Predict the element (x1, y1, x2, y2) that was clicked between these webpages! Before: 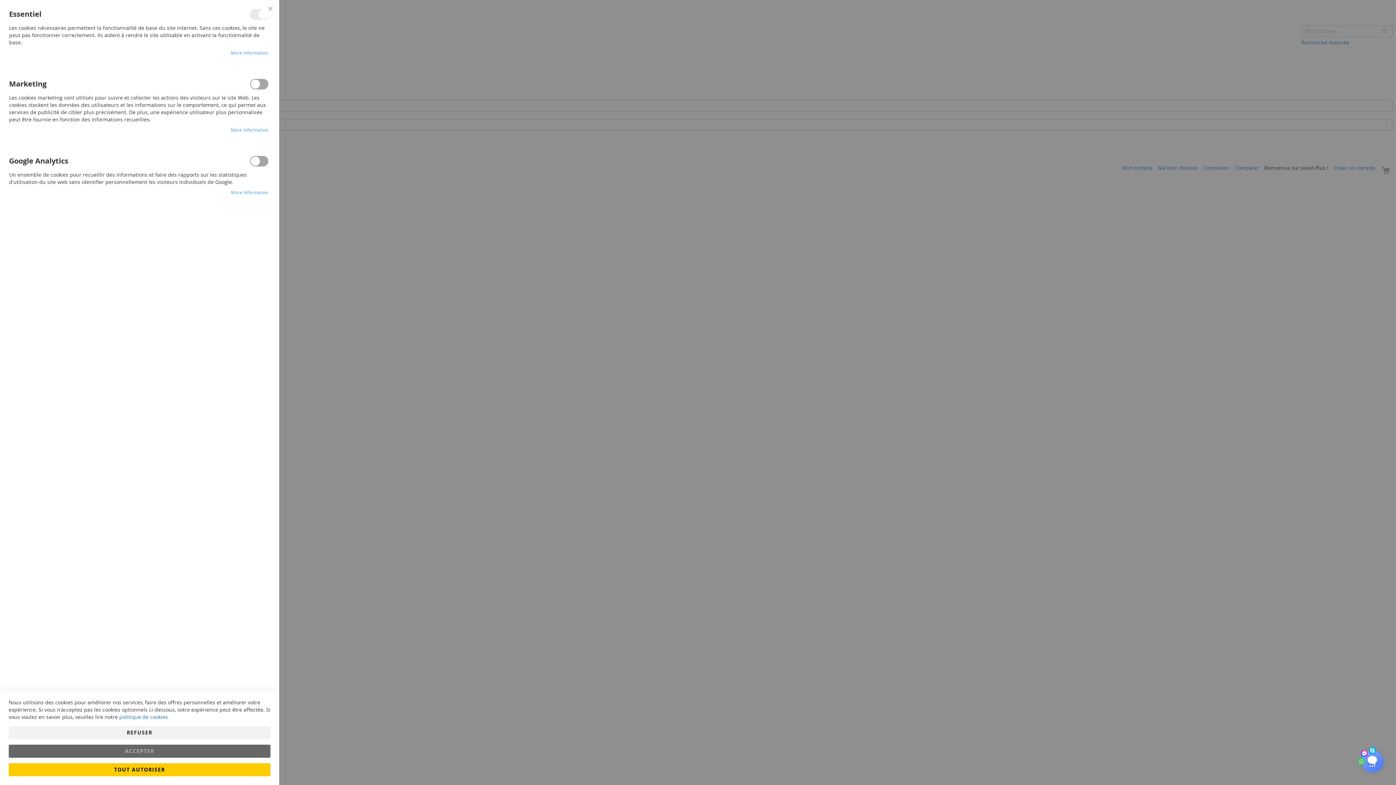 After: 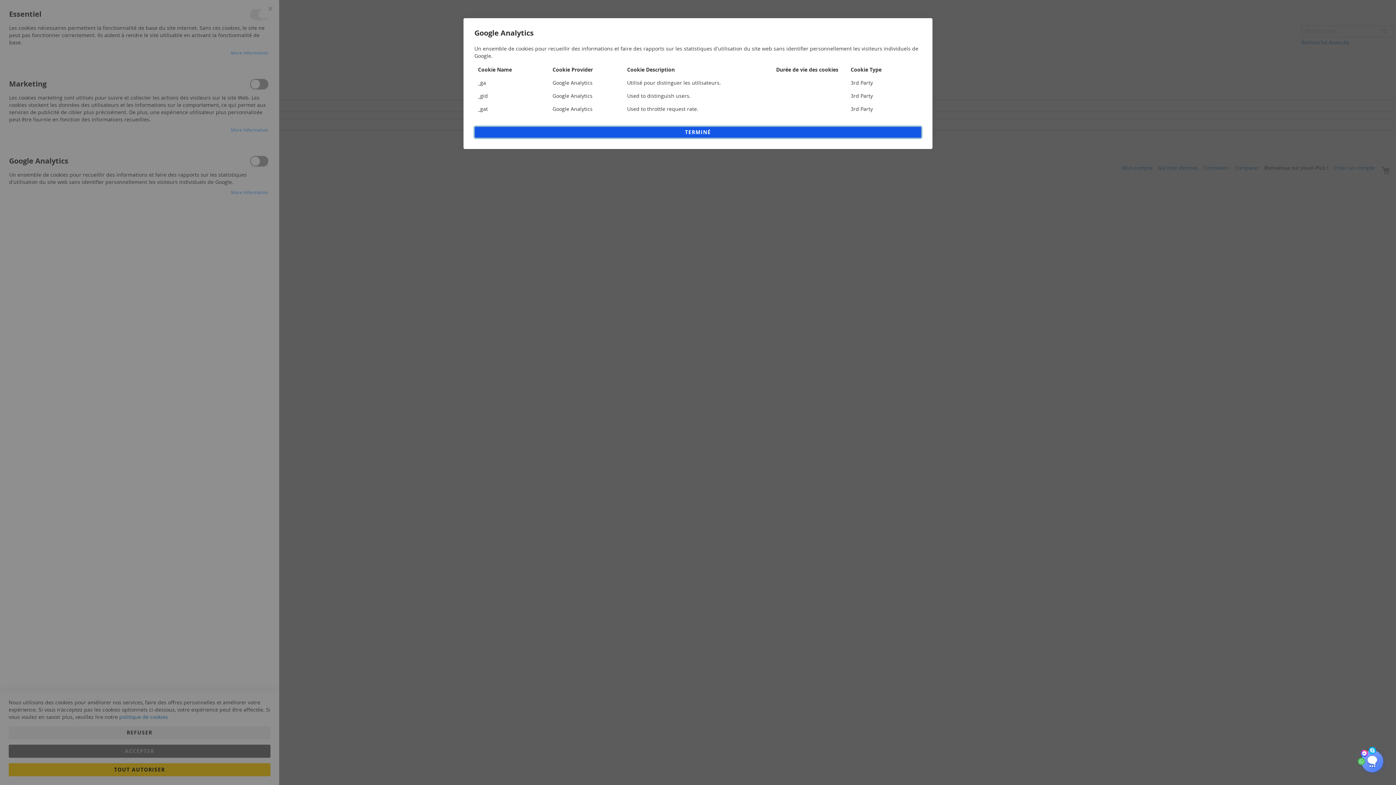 Action: bbox: (230, 189, 268, 195) label: More Information